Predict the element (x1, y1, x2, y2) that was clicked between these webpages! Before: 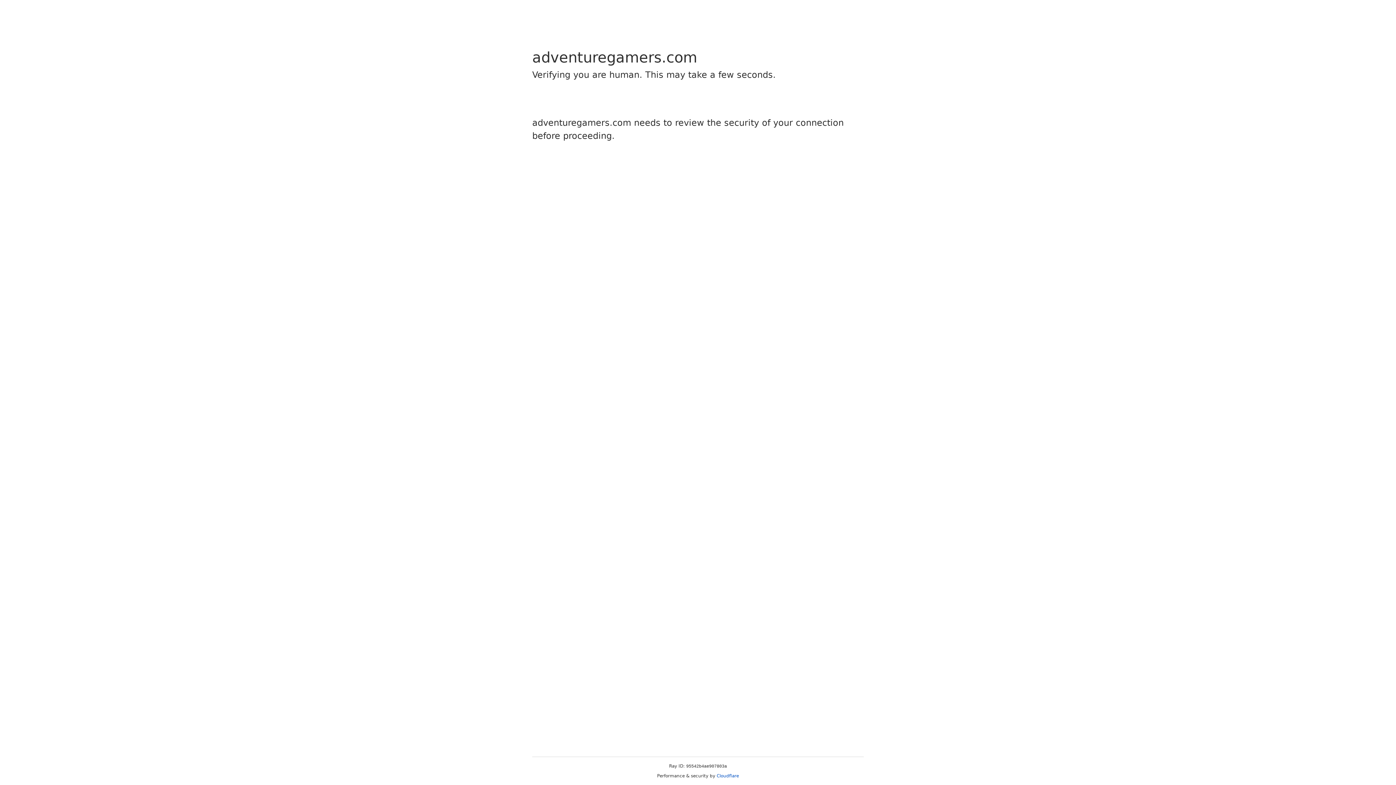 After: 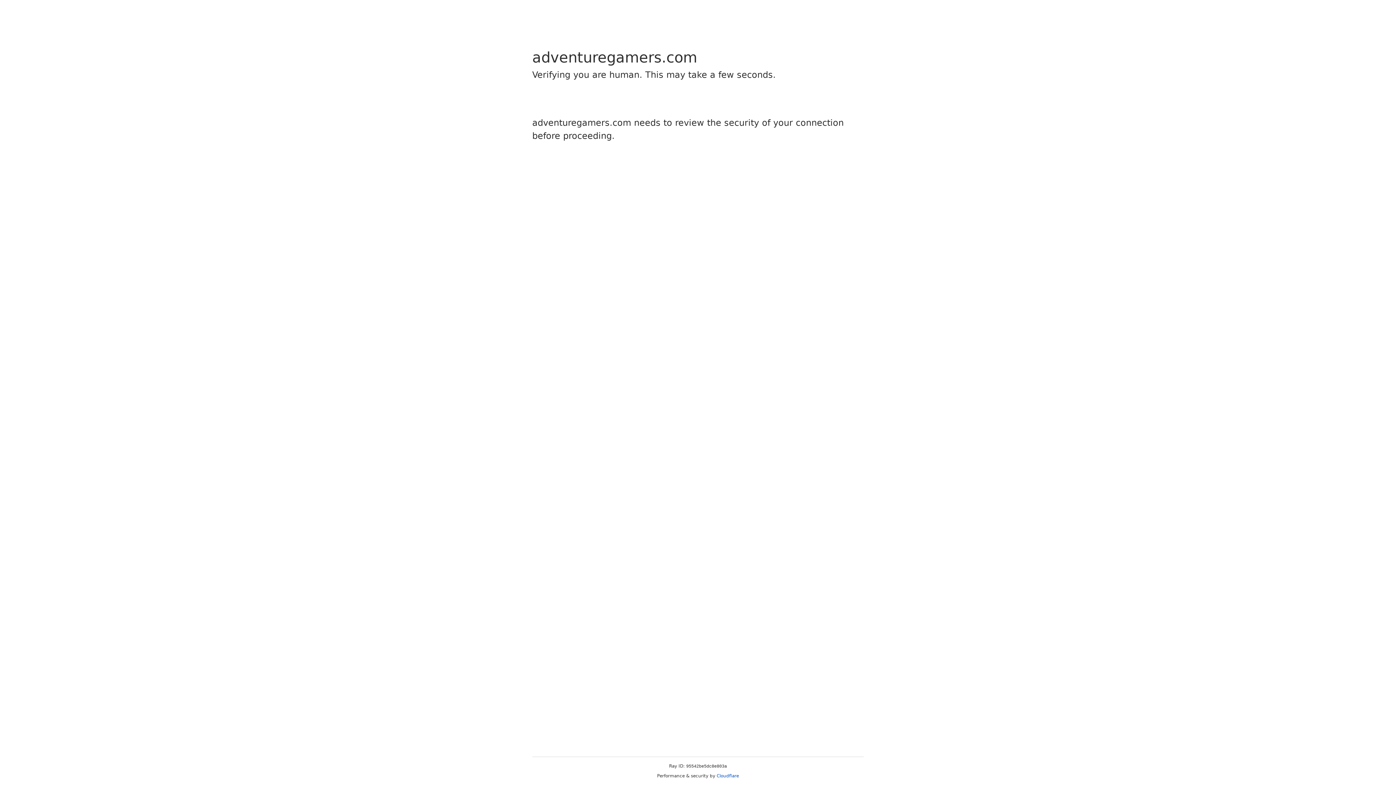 Action: bbox: (716, 773, 739, 778) label: Cloudflare